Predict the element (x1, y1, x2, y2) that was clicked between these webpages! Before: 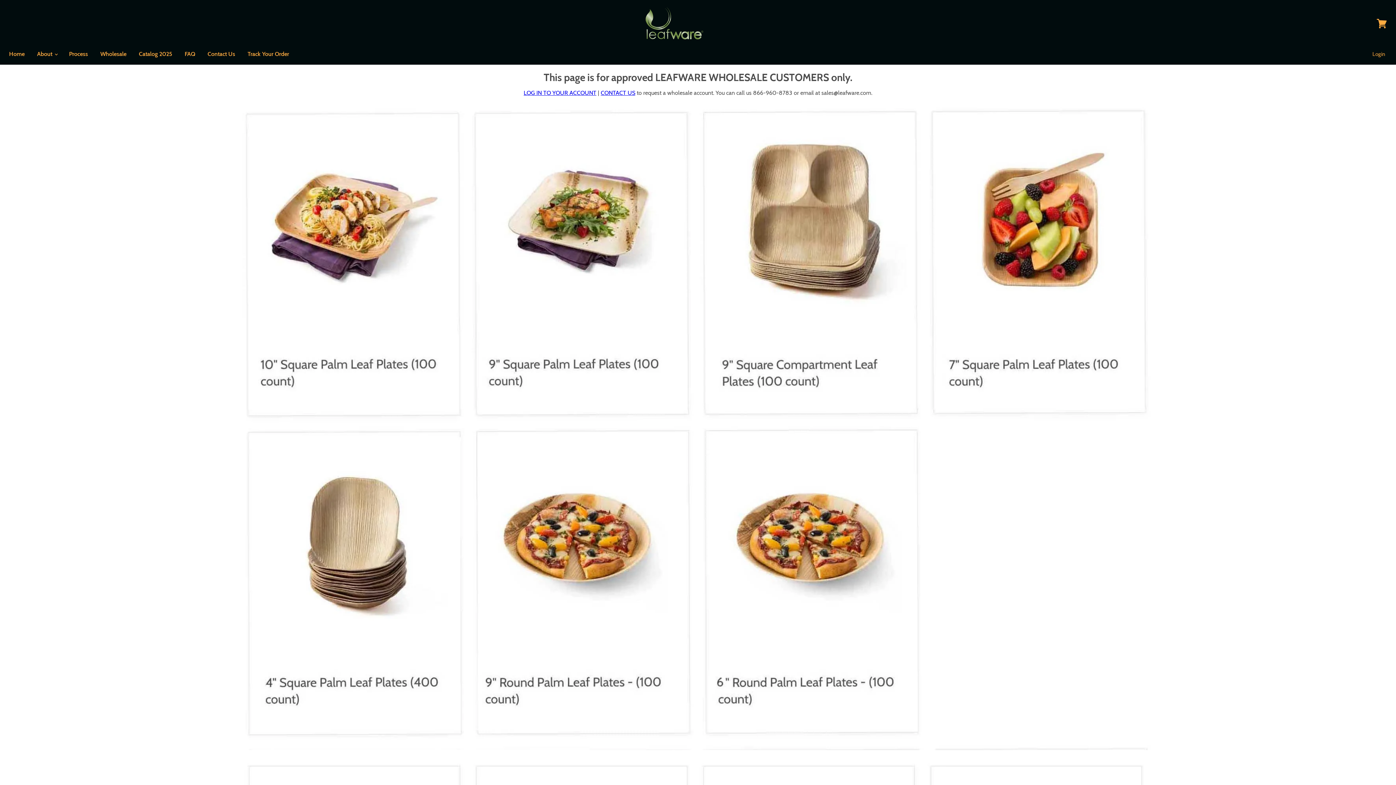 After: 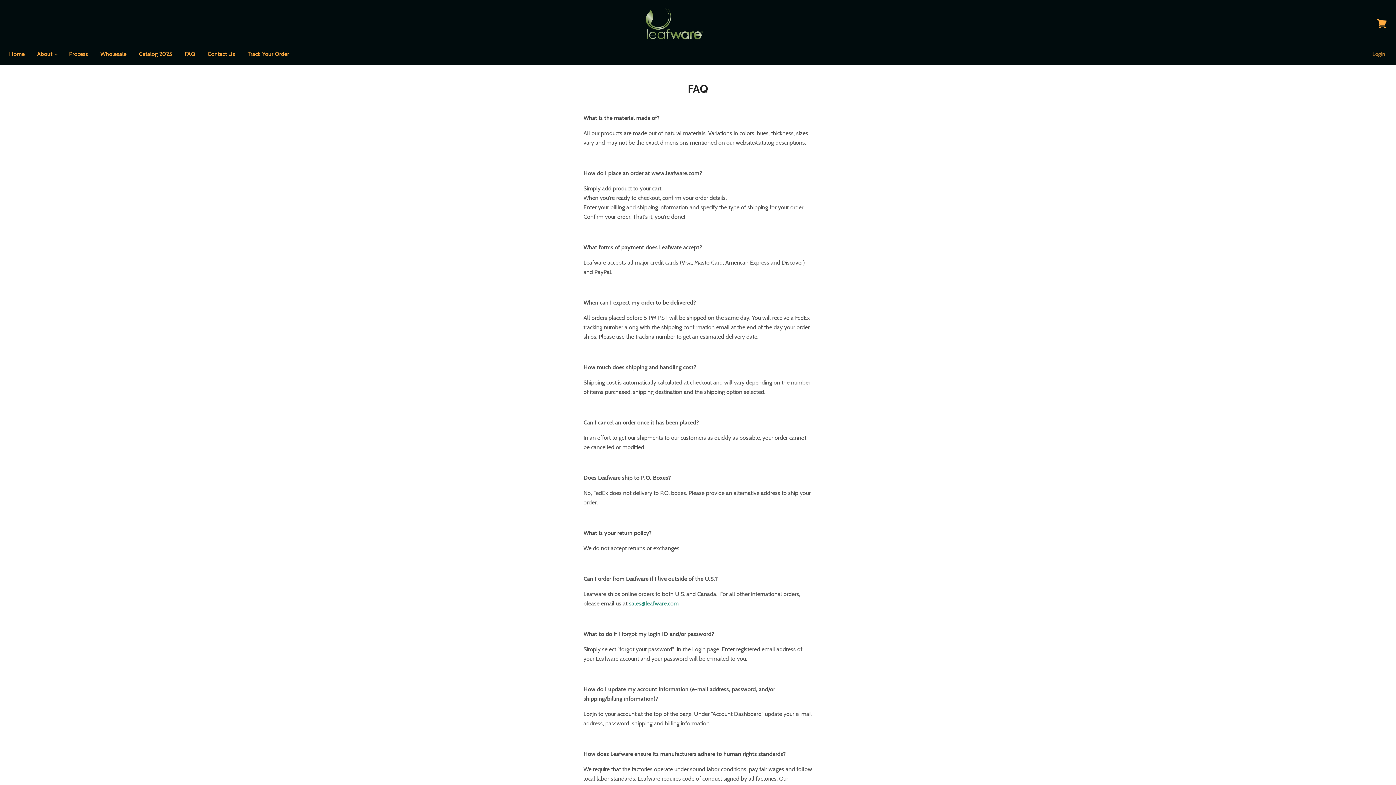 Action: bbox: (179, 46, 200, 61) label: FAQ